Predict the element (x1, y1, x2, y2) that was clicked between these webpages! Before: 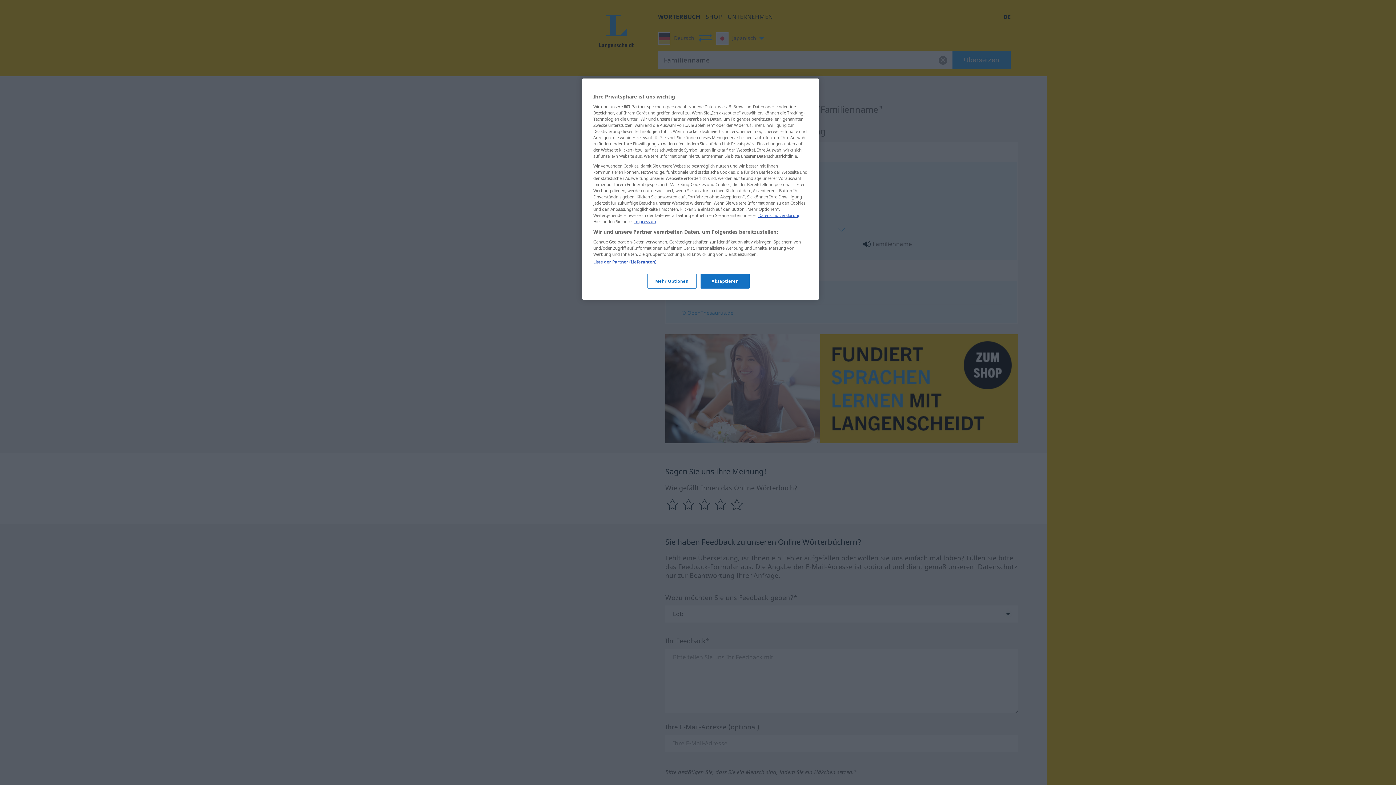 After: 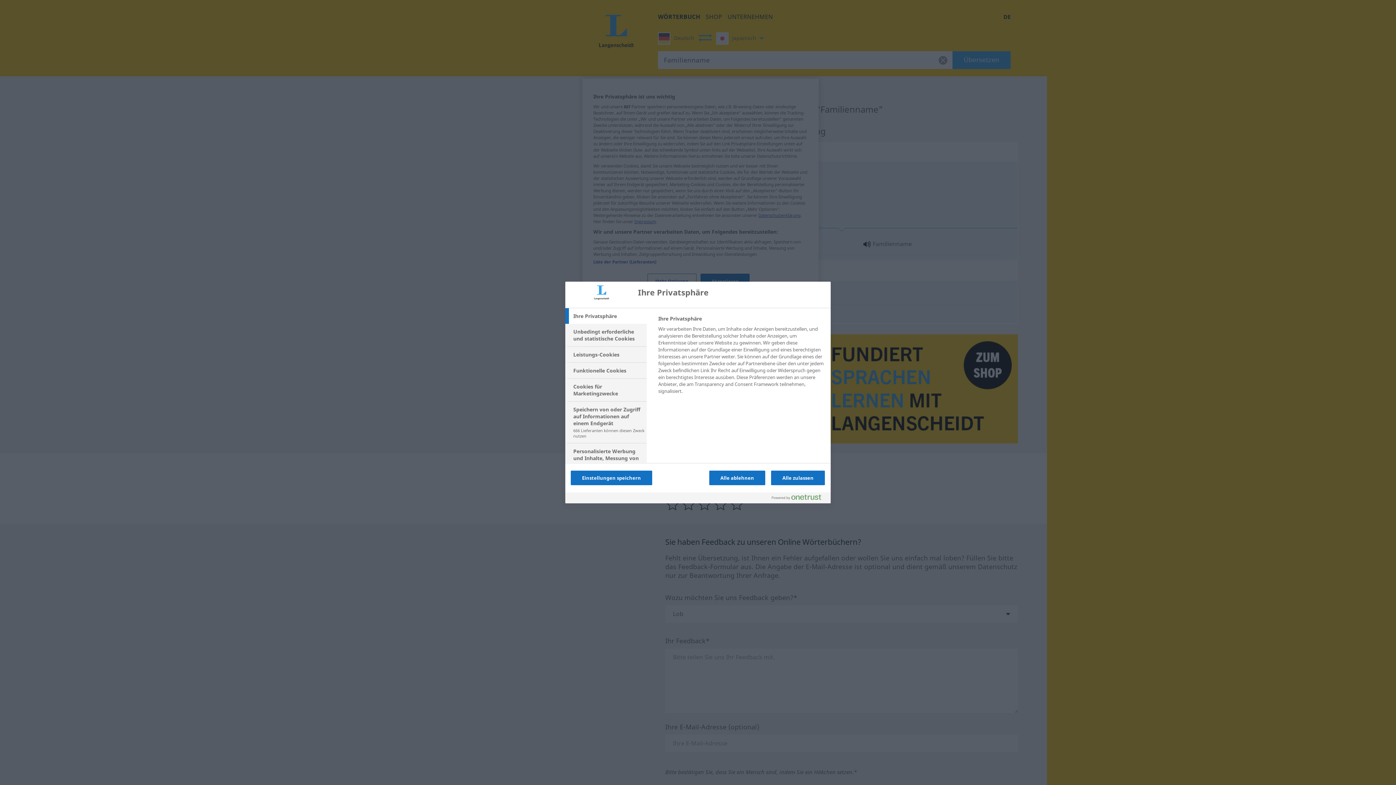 Action: label: Mehr Optionen bbox: (647, 273, 696, 288)